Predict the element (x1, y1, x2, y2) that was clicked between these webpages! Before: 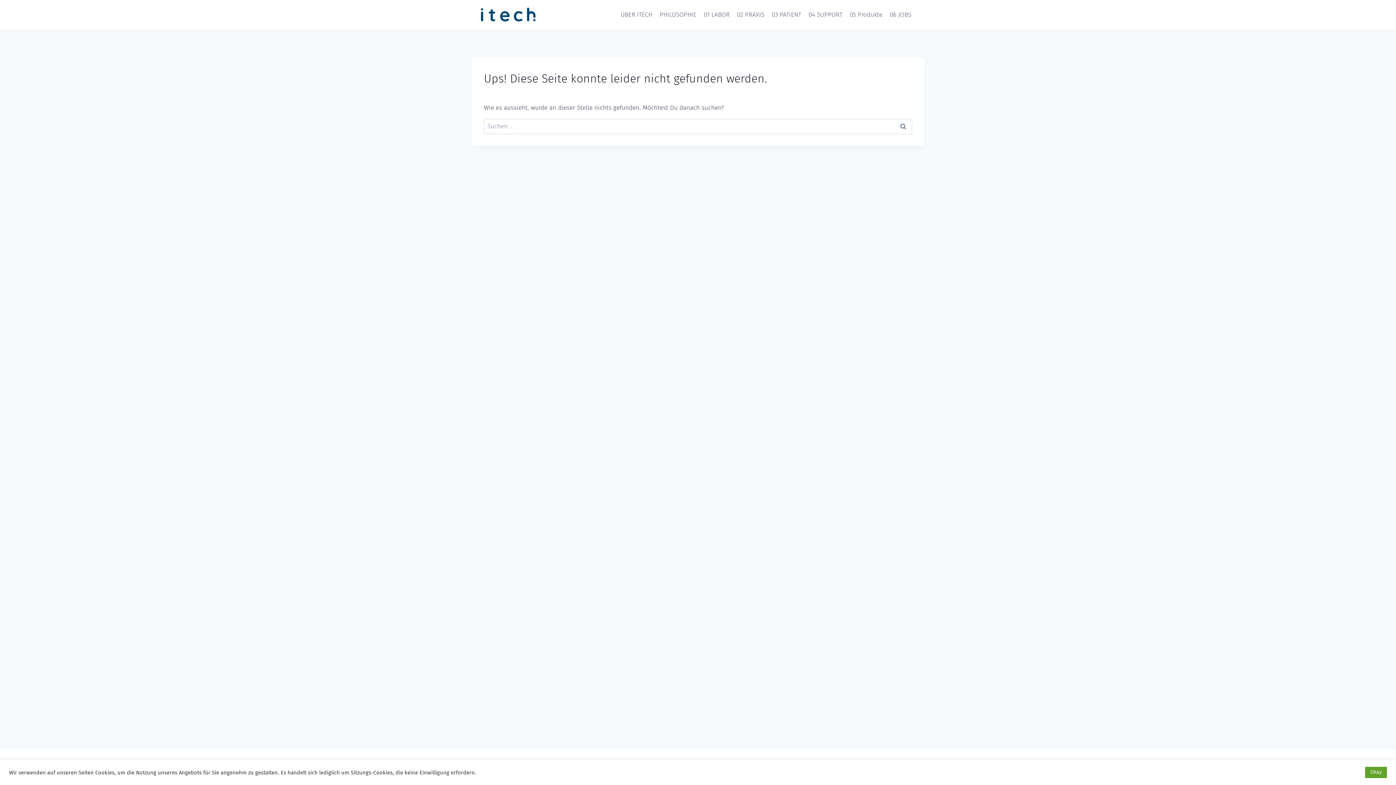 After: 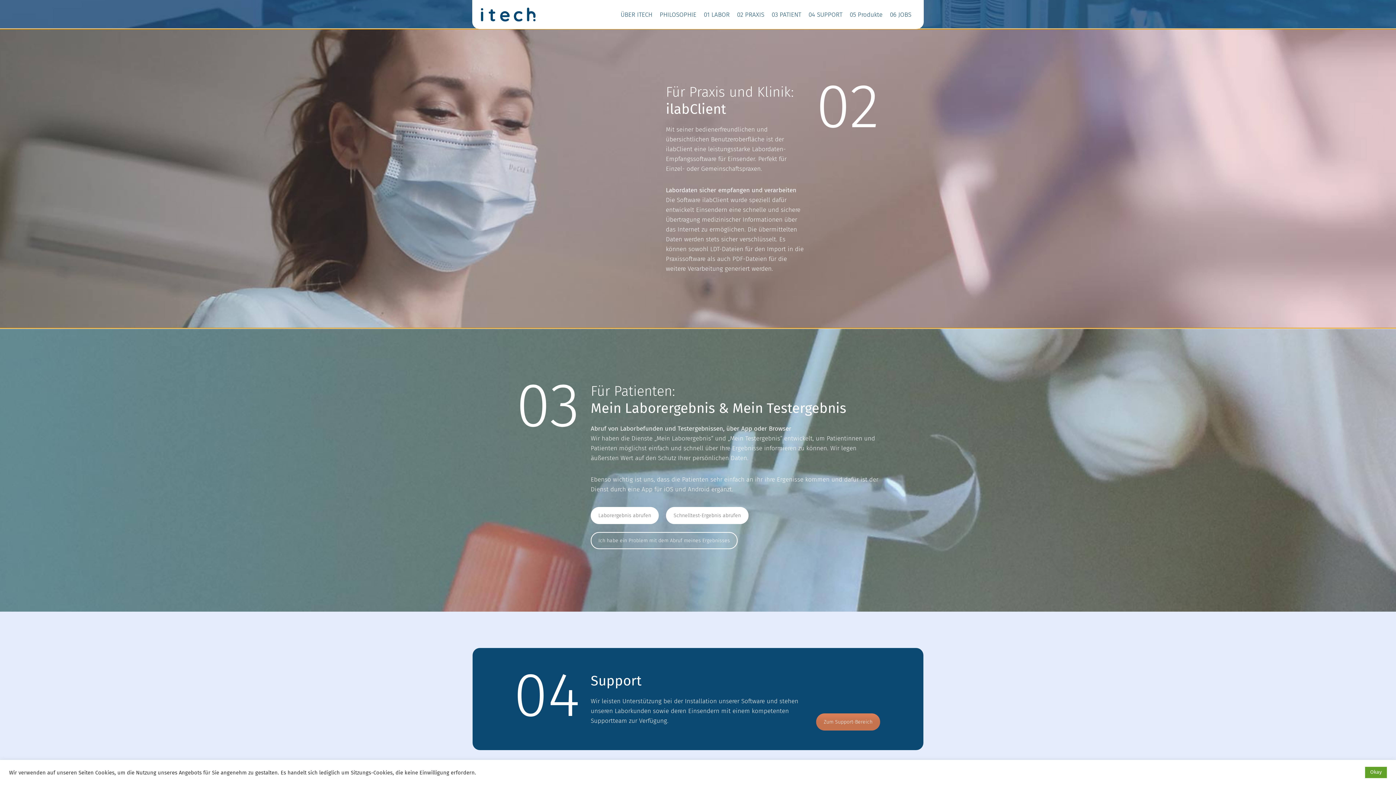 Action: label: 02 PRAXIS bbox: (733, 5, 768, 23)